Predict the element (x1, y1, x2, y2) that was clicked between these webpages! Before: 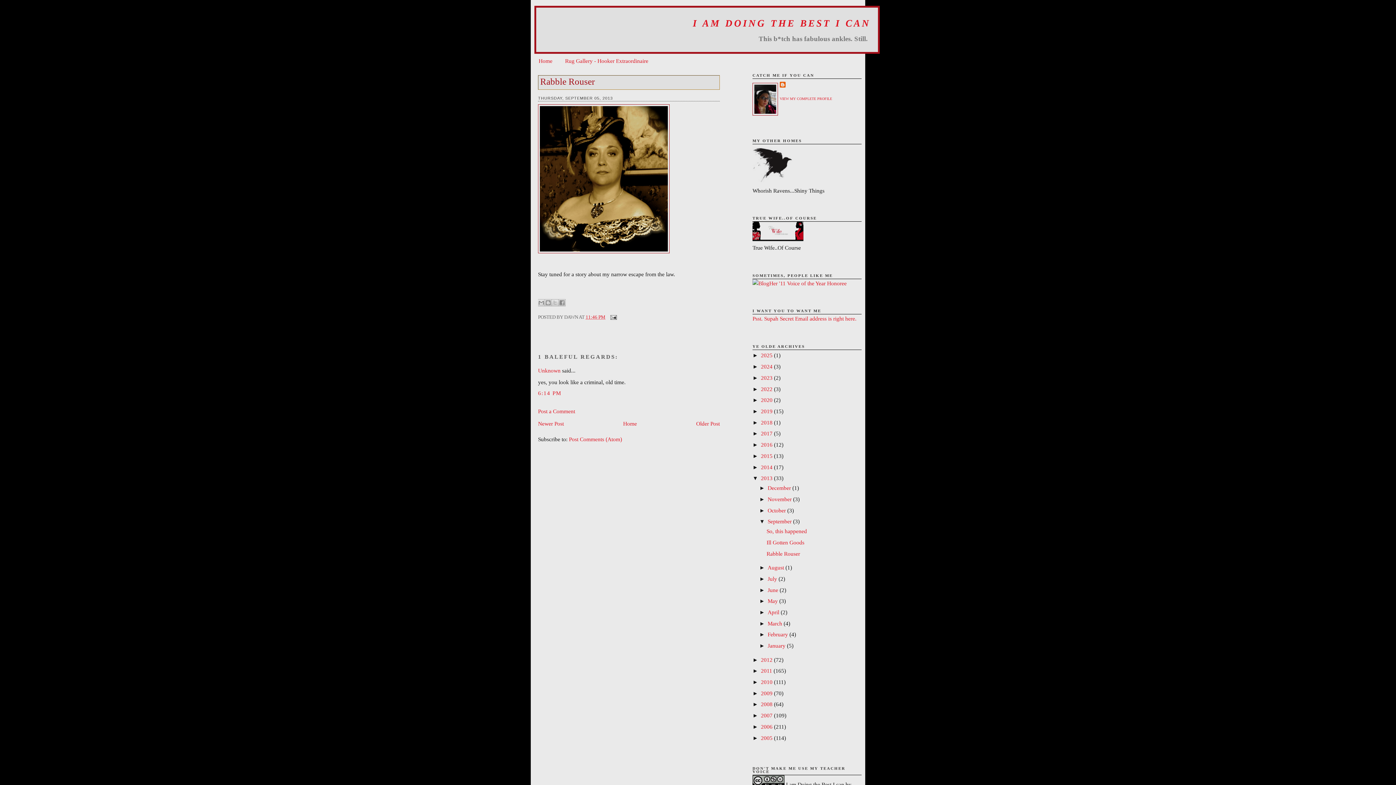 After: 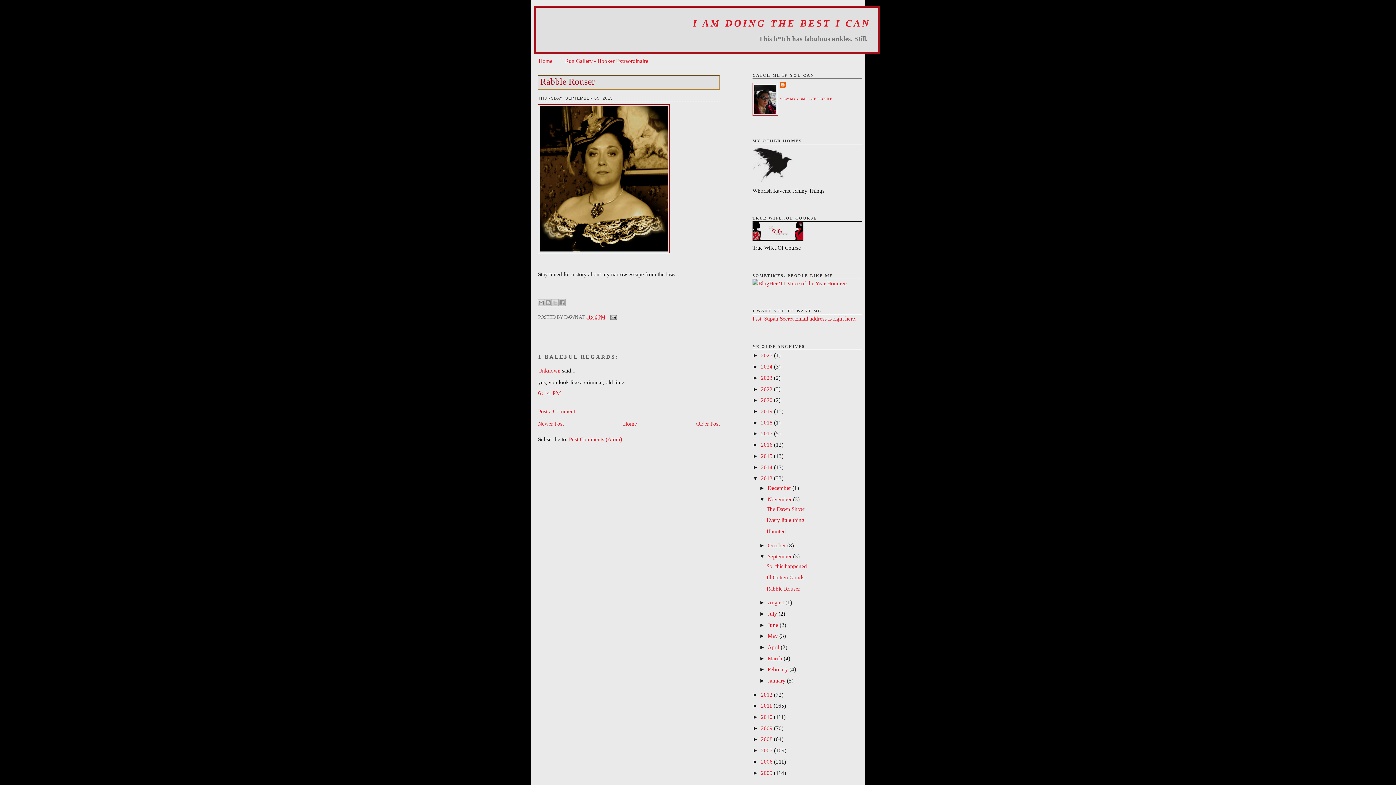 Action: label: ►   bbox: (759, 496, 767, 502)